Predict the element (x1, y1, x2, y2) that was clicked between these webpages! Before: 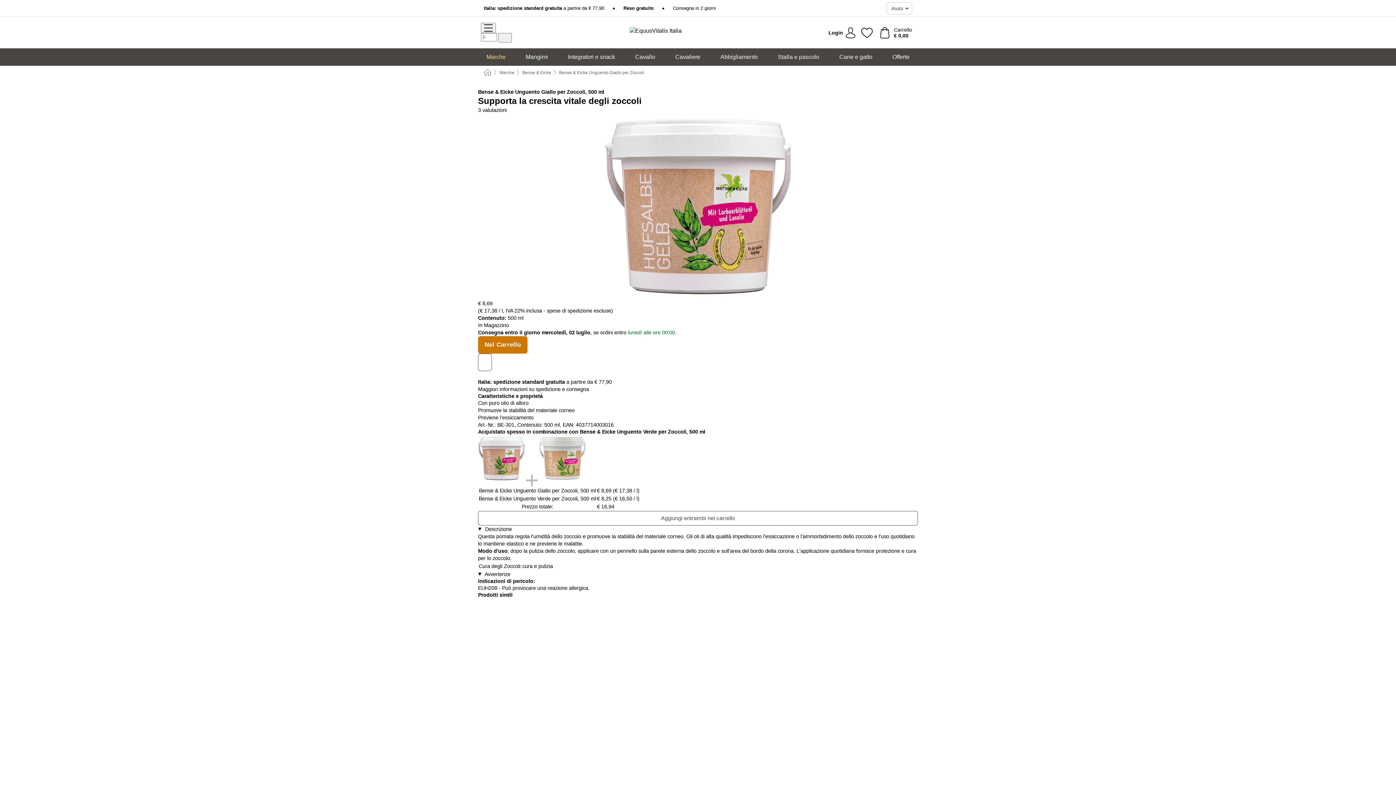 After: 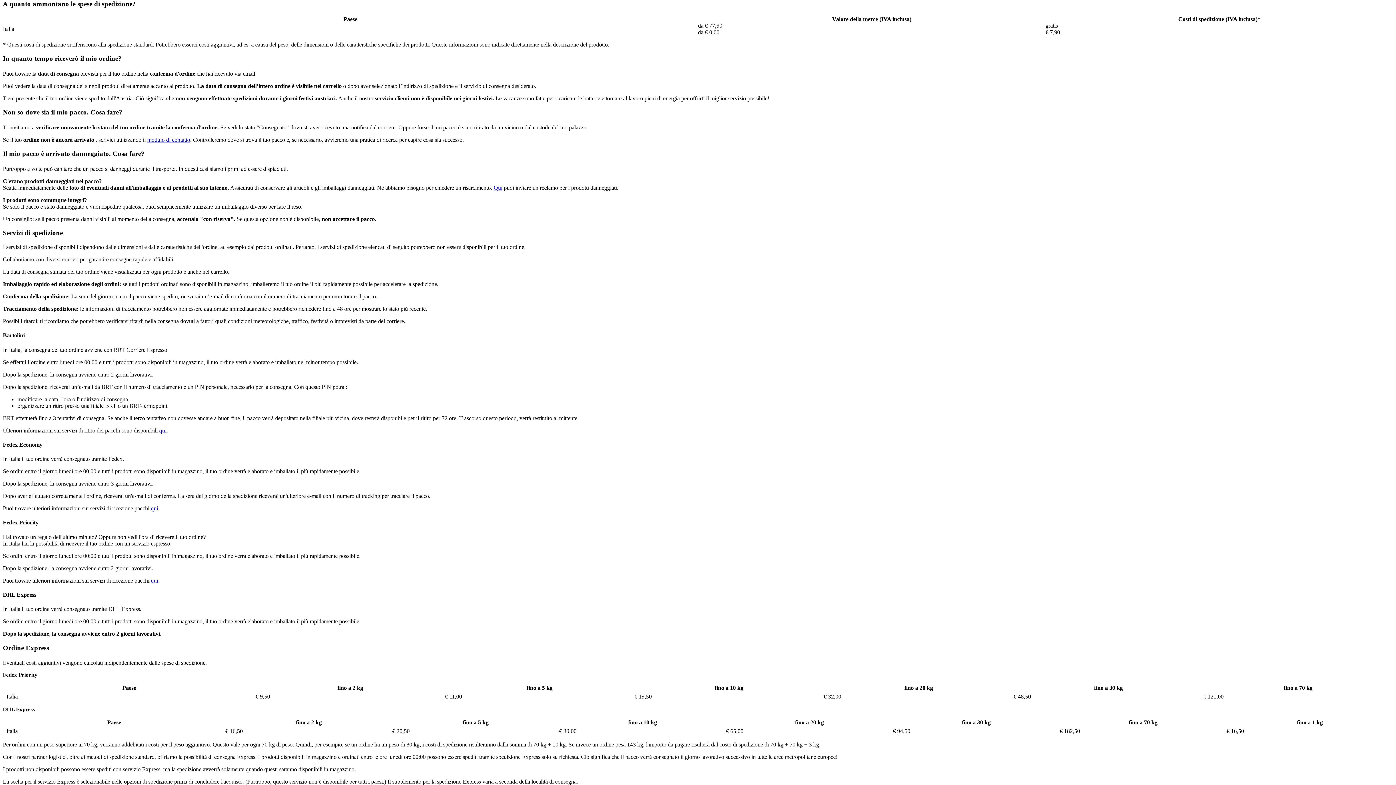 Action: bbox: (484, 5, 604, 11) label: Italia: spedizione standard gratuita a partire da € 77,90